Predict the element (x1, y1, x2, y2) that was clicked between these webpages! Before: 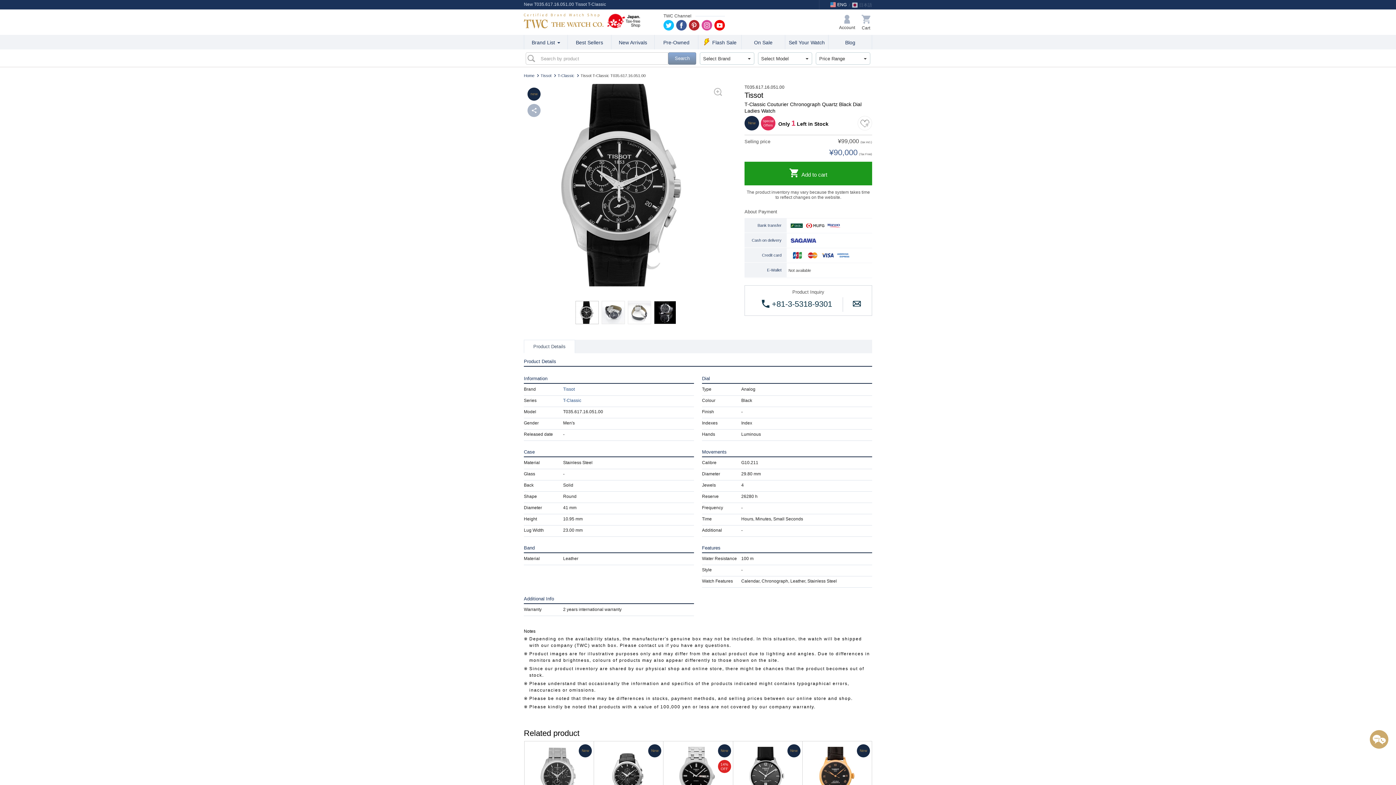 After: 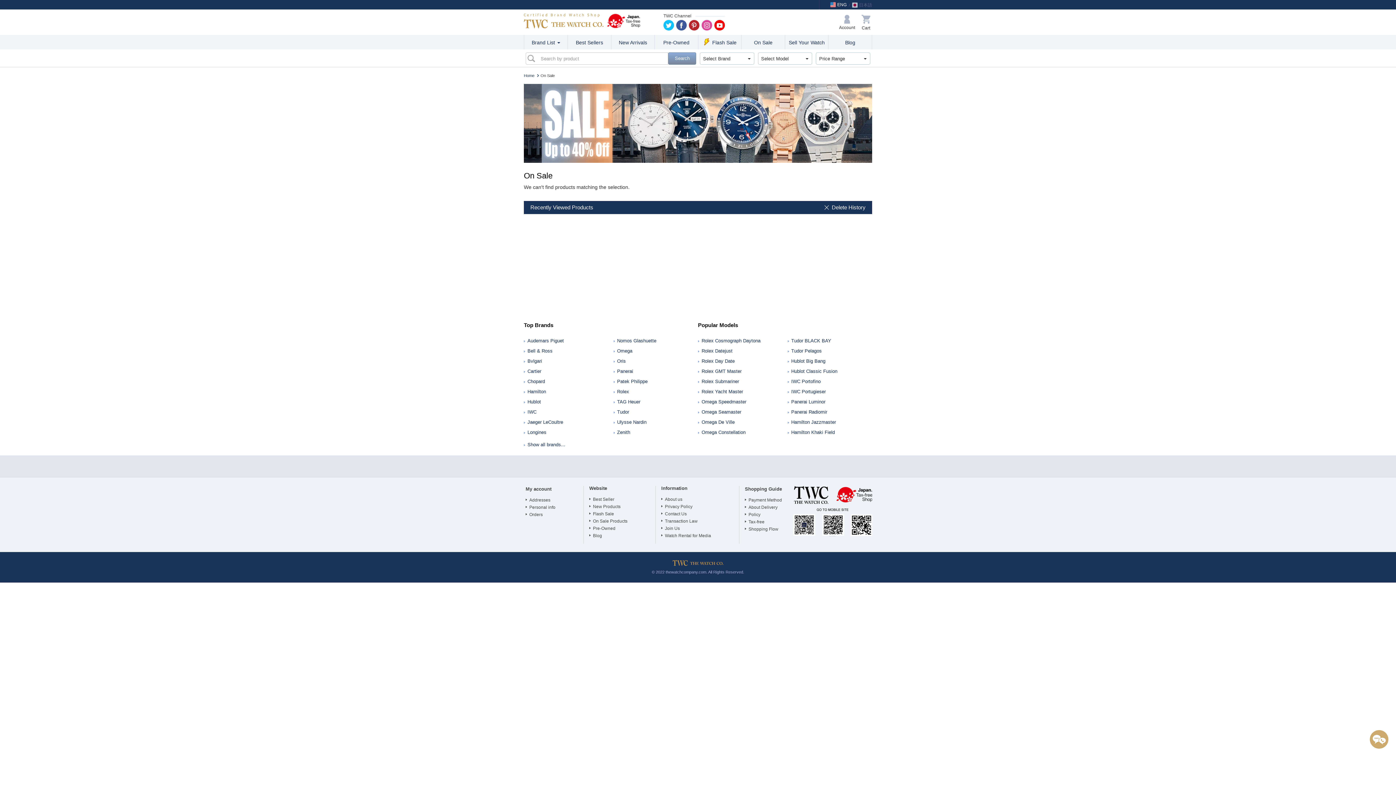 Action: label: On Sale bbox: (741, 34, 785, 49)